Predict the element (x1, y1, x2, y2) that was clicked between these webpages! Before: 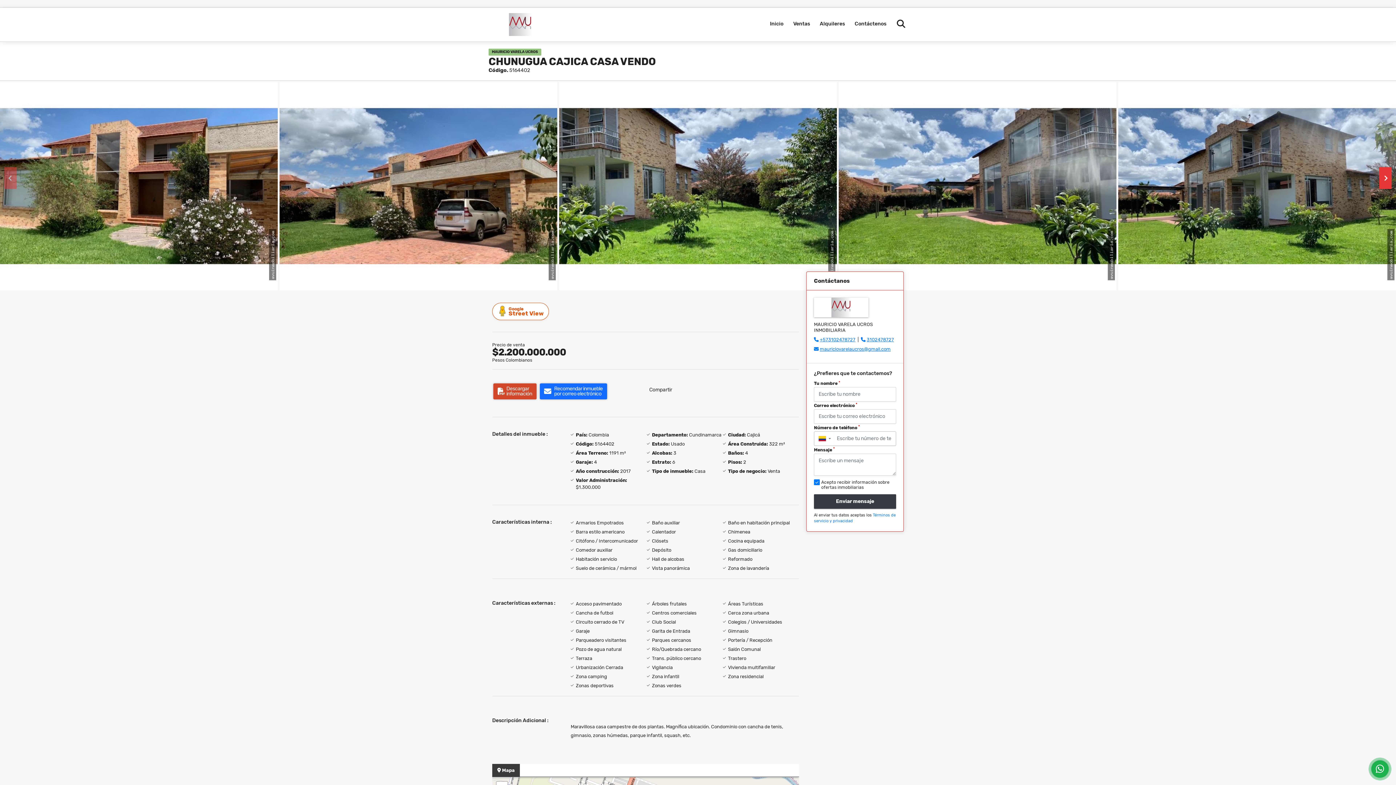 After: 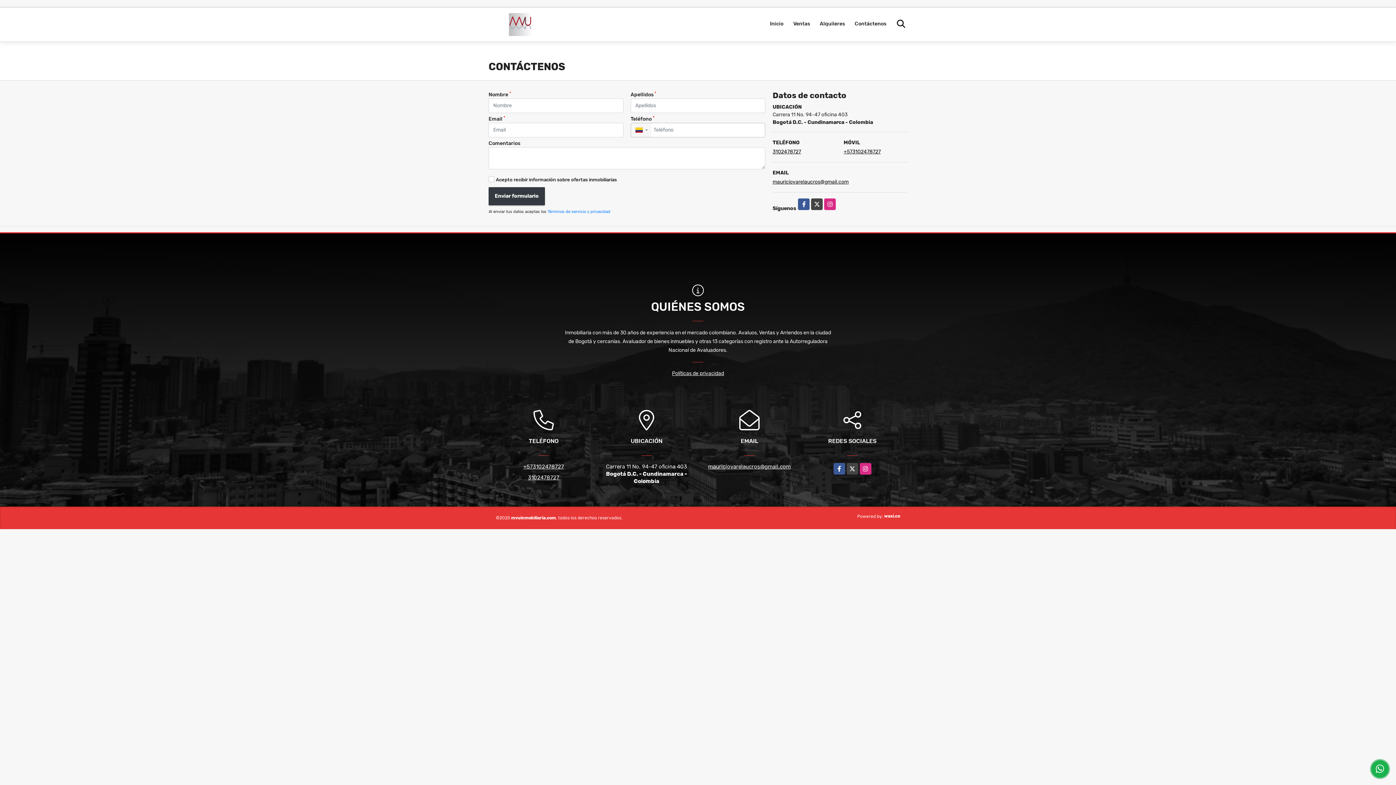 Action: label: Contáctenos bbox: (850, 7, 890, 40)